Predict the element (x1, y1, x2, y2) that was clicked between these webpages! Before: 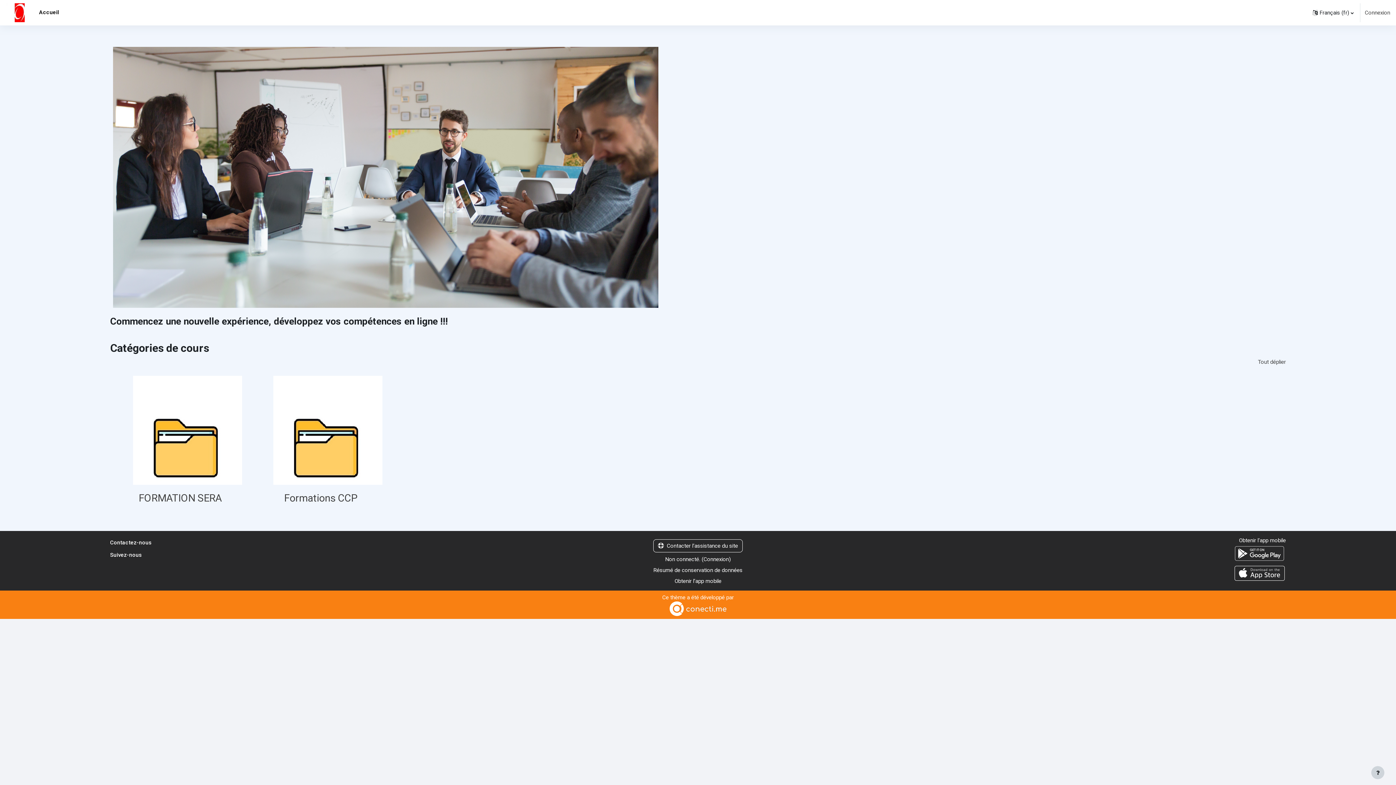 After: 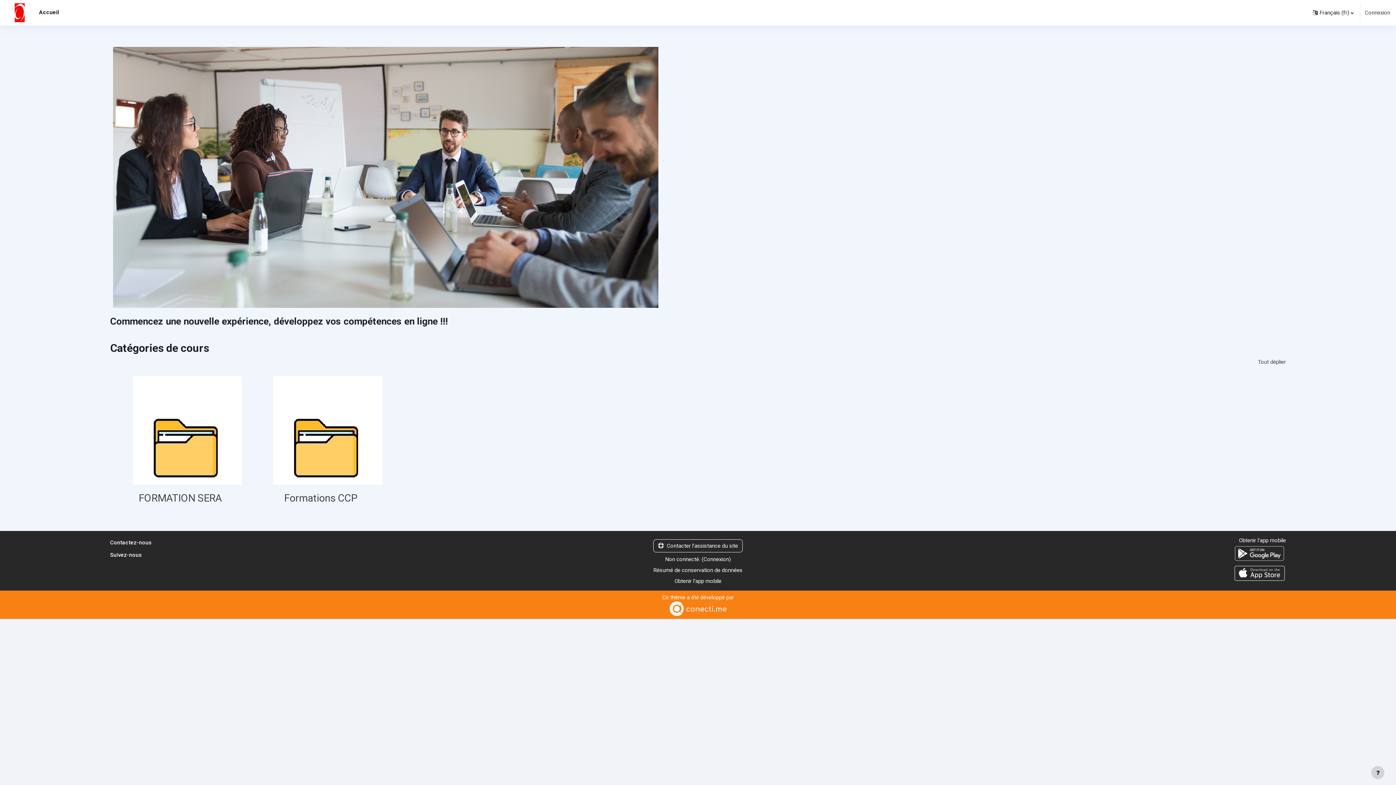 Action: bbox: (5, 0, 26, 25)